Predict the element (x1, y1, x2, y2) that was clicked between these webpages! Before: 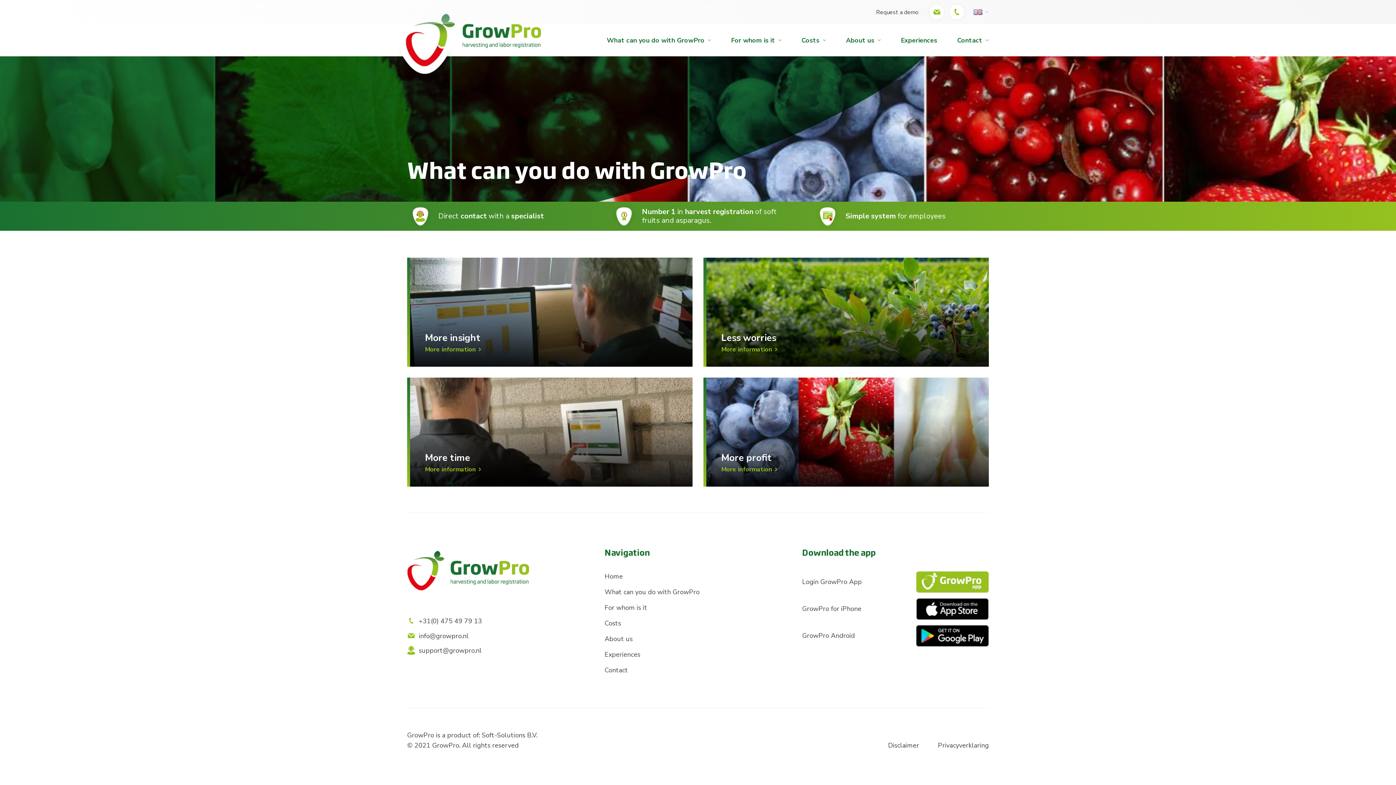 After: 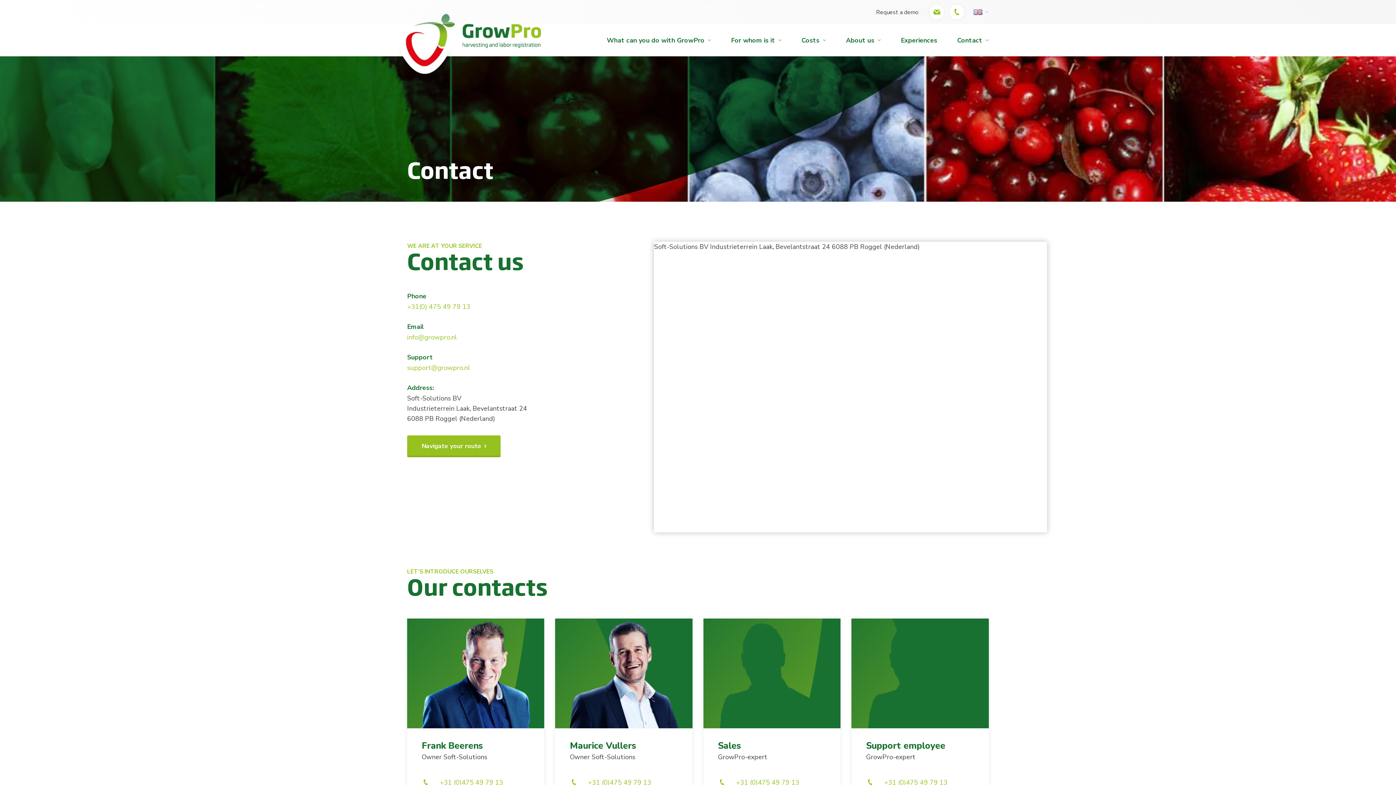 Action: label: Contact bbox: (604, 665, 628, 675)